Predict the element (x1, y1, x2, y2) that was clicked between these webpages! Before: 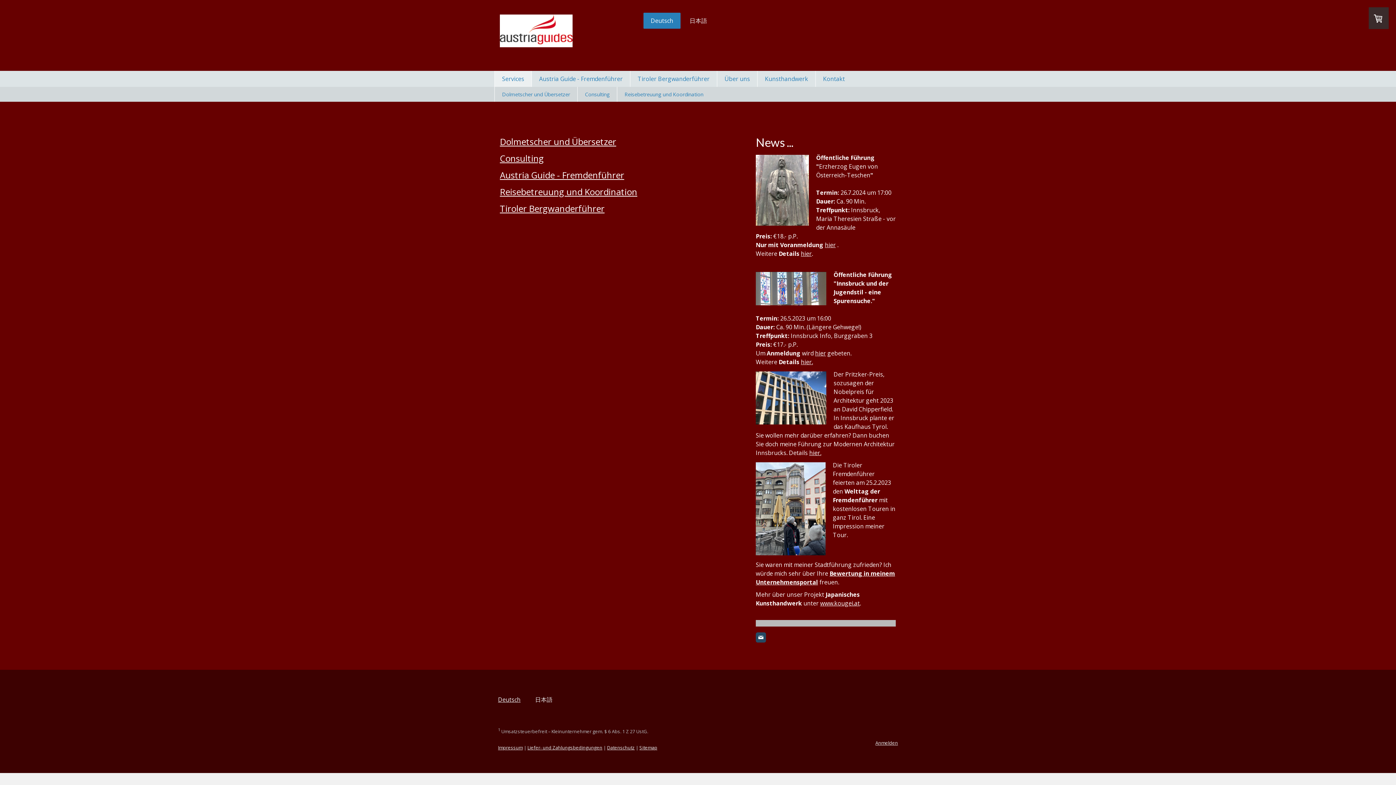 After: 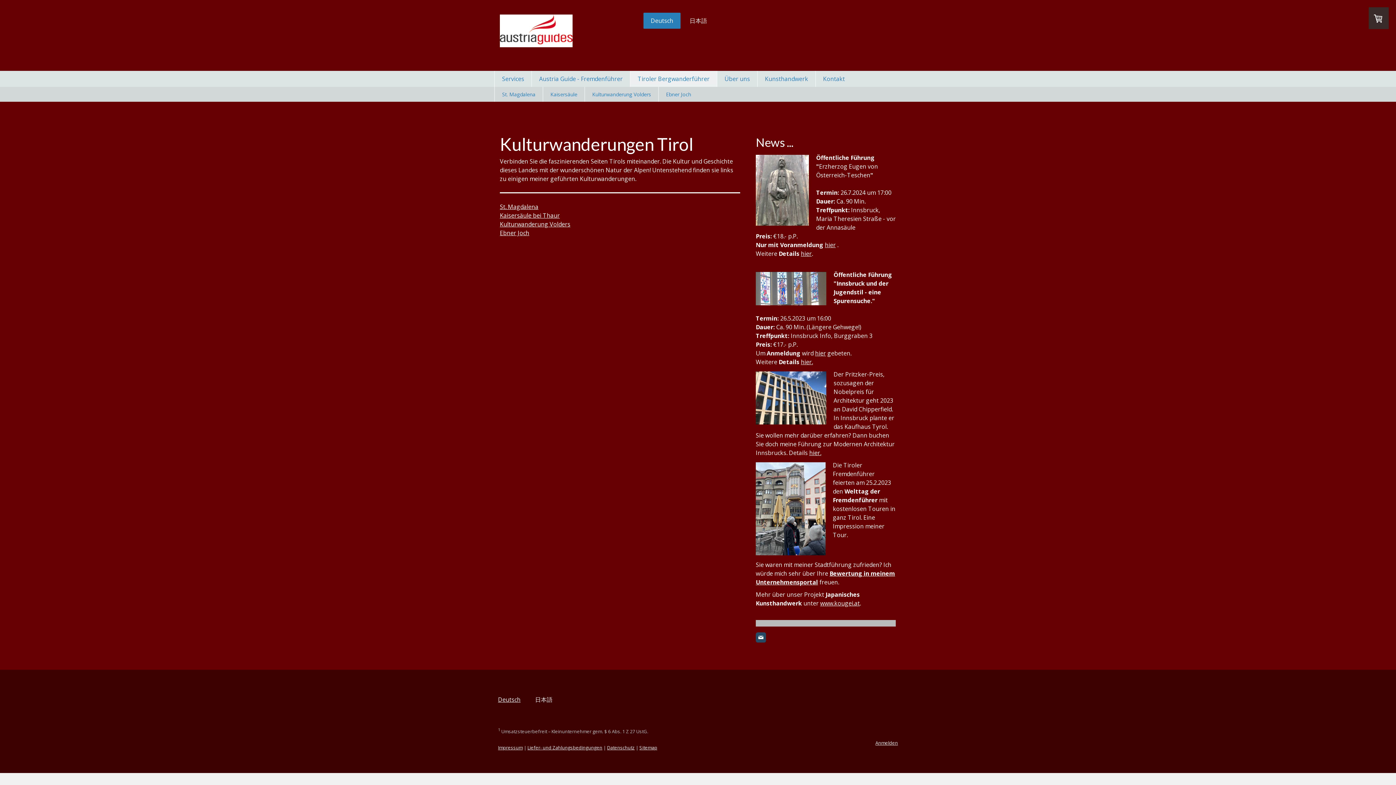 Action: bbox: (630, 70, 717, 86) label: Tiroler Bergwanderführer